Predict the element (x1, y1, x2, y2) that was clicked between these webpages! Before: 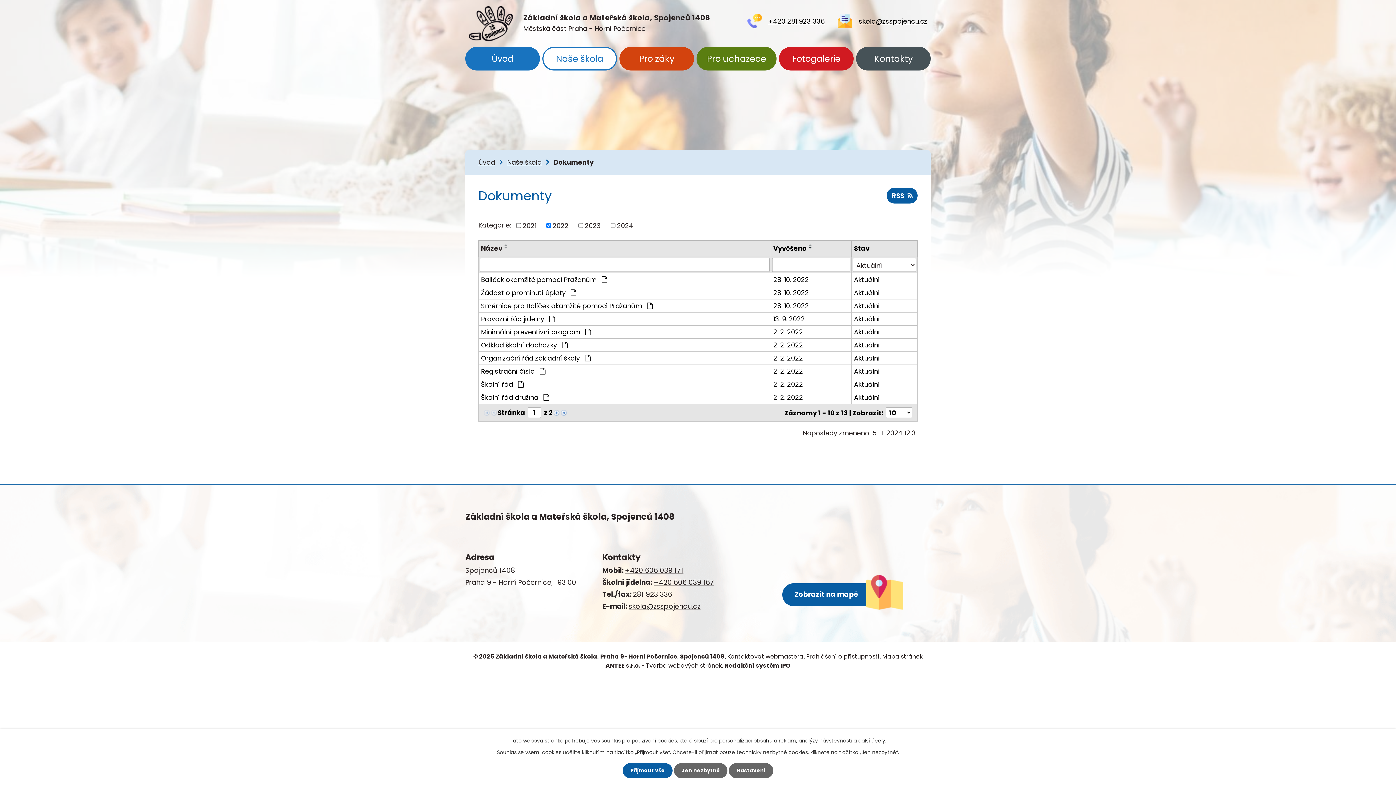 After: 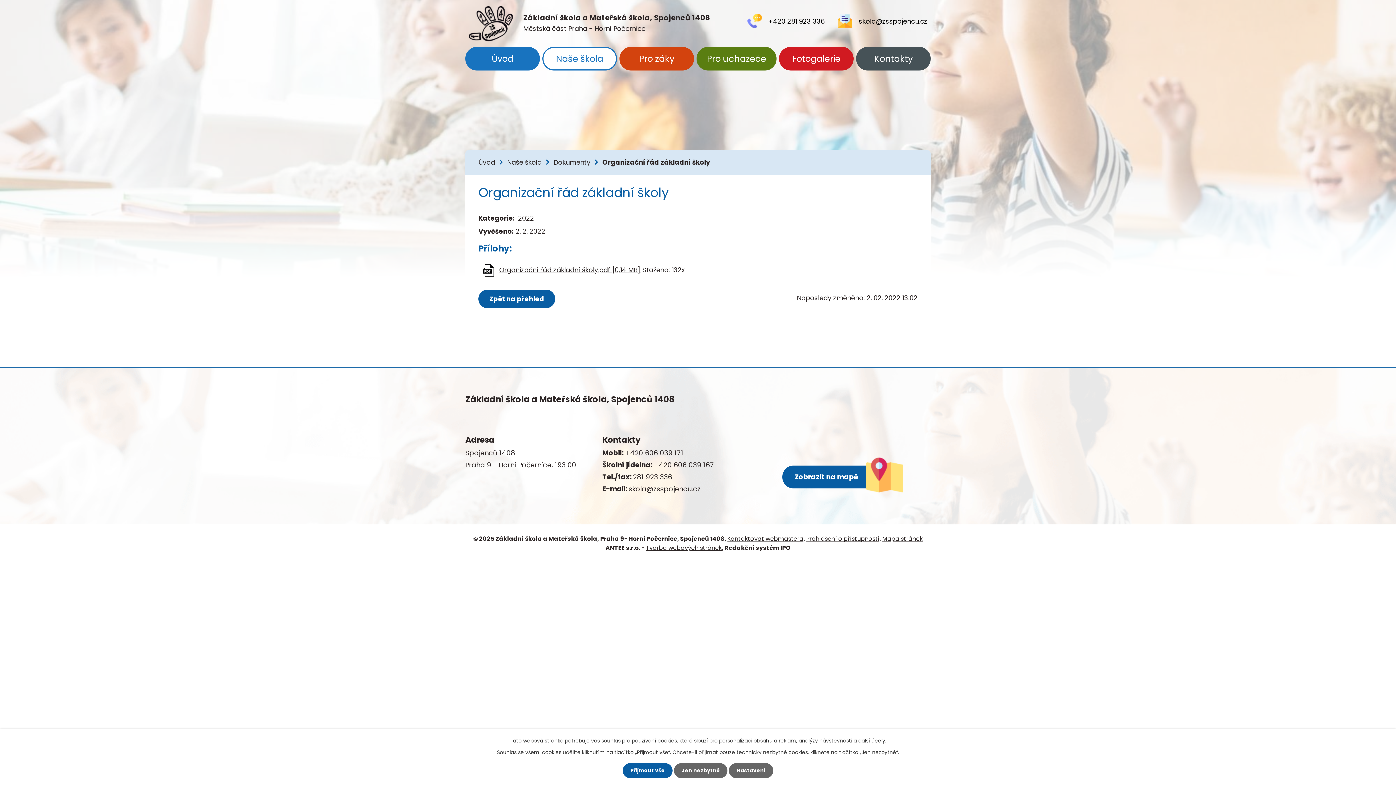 Action: bbox: (854, 353, 915, 363) label: Aktuální